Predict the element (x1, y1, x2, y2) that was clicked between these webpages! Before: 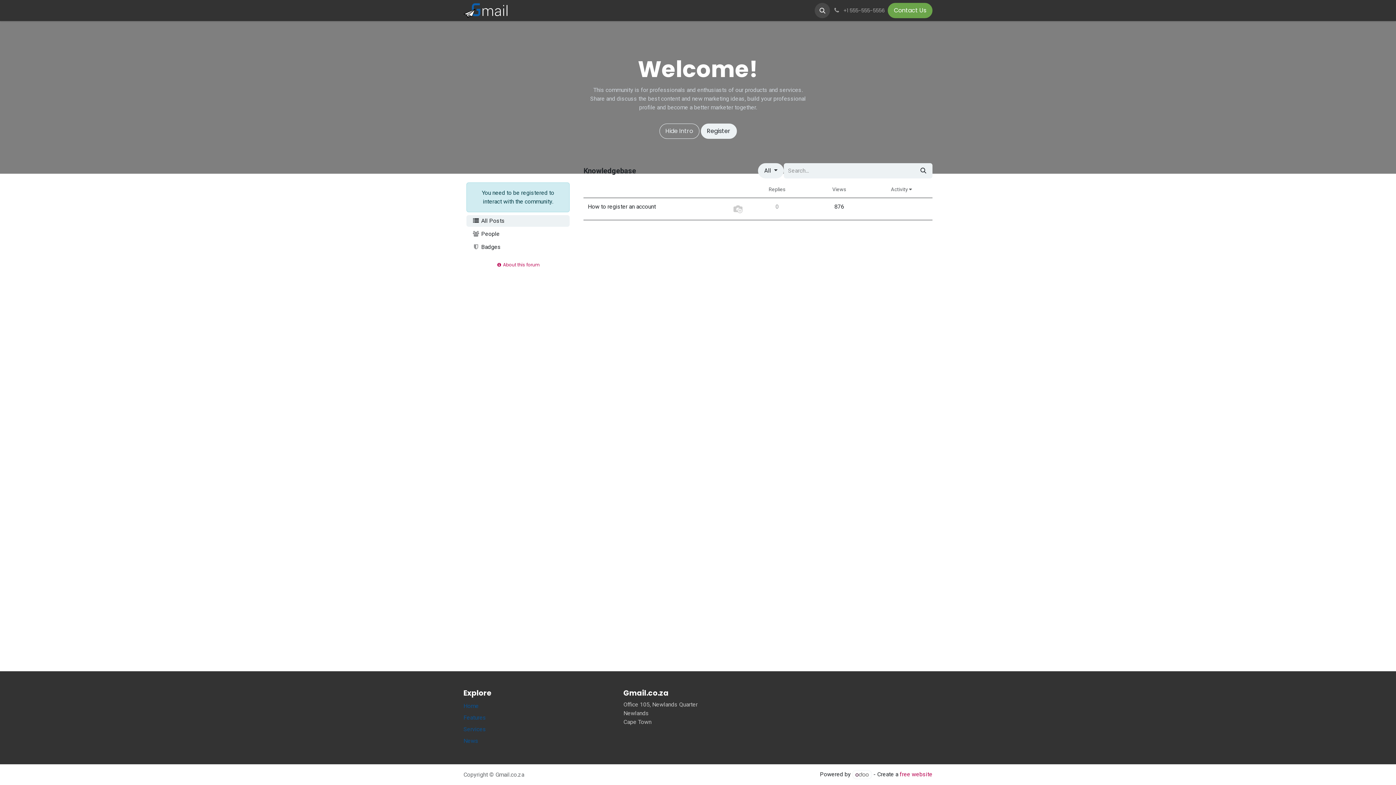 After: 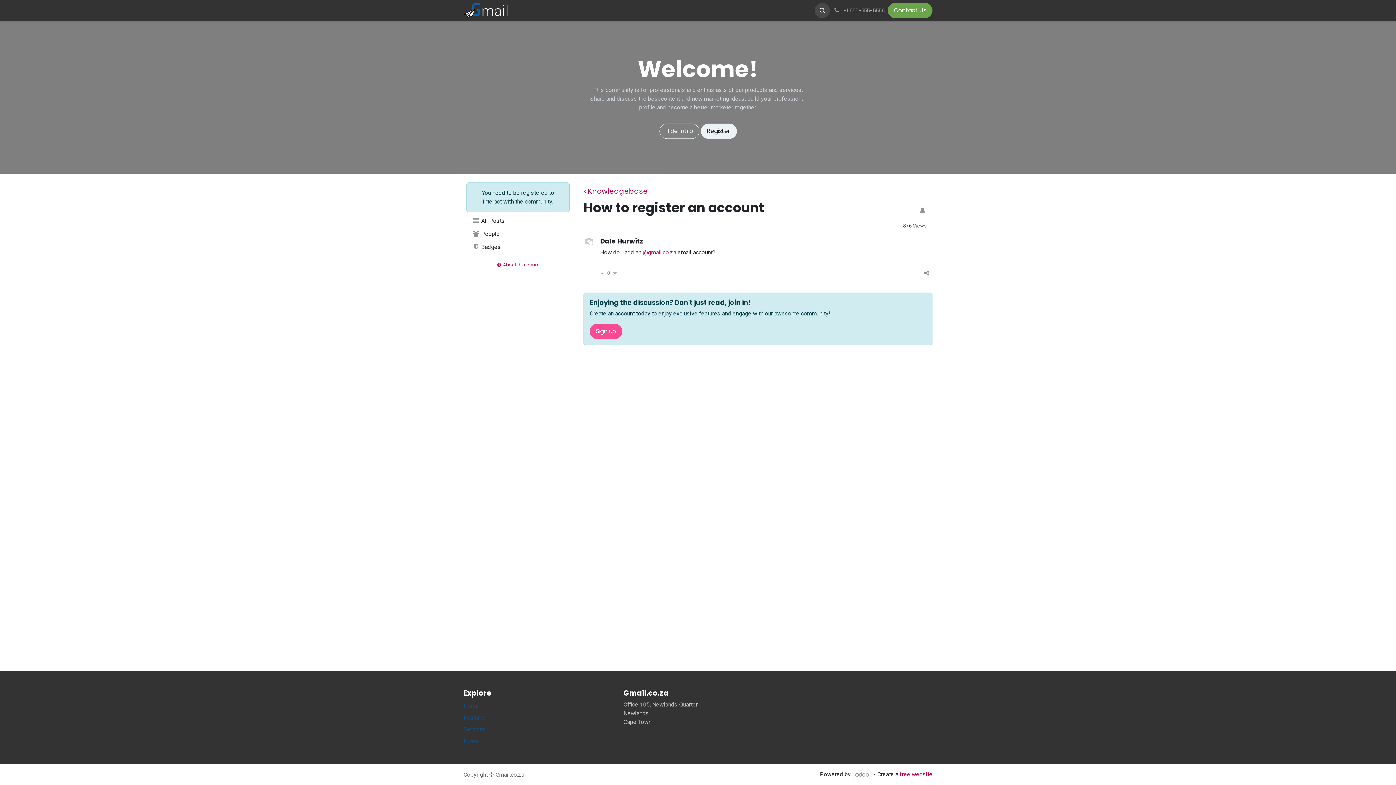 Action: bbox: (588, 202, 656, 211) label: How to register an account